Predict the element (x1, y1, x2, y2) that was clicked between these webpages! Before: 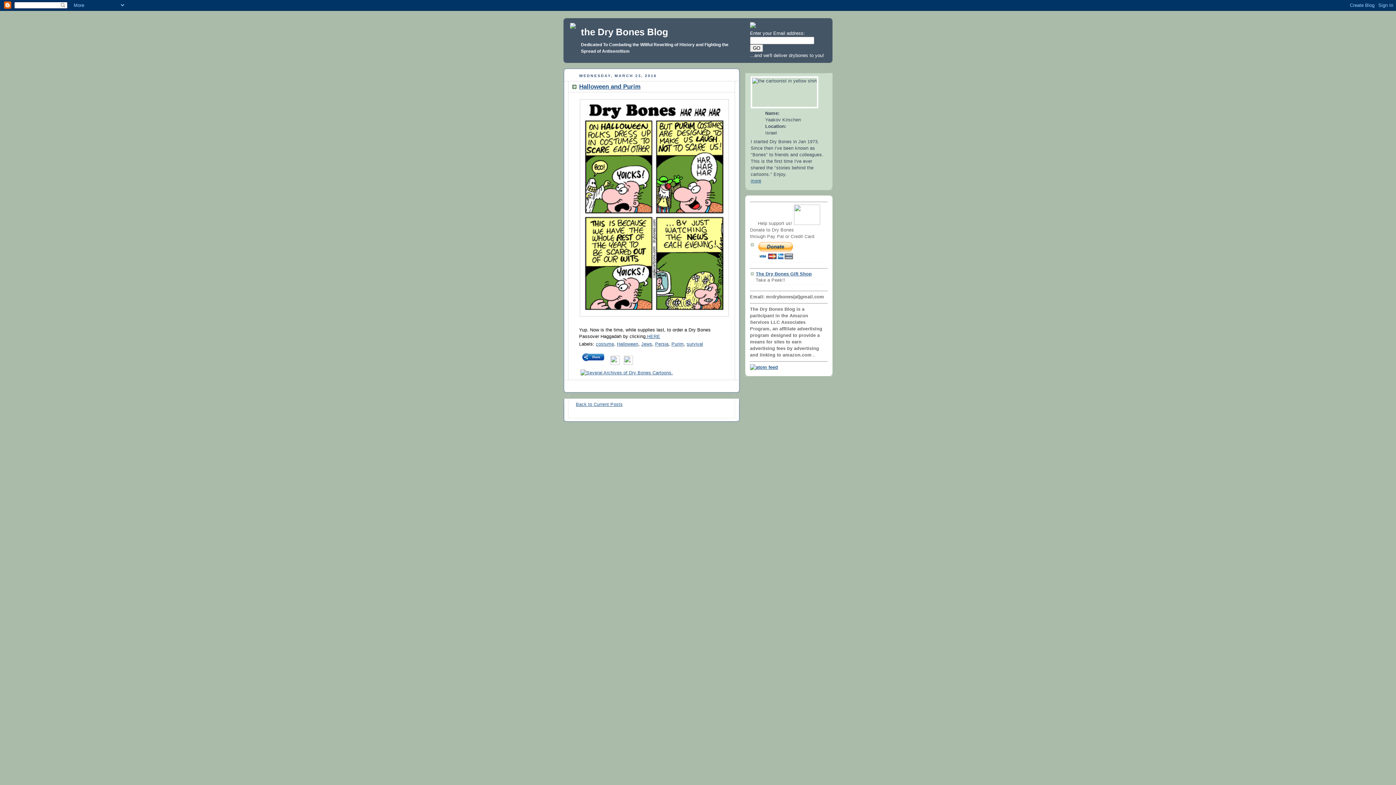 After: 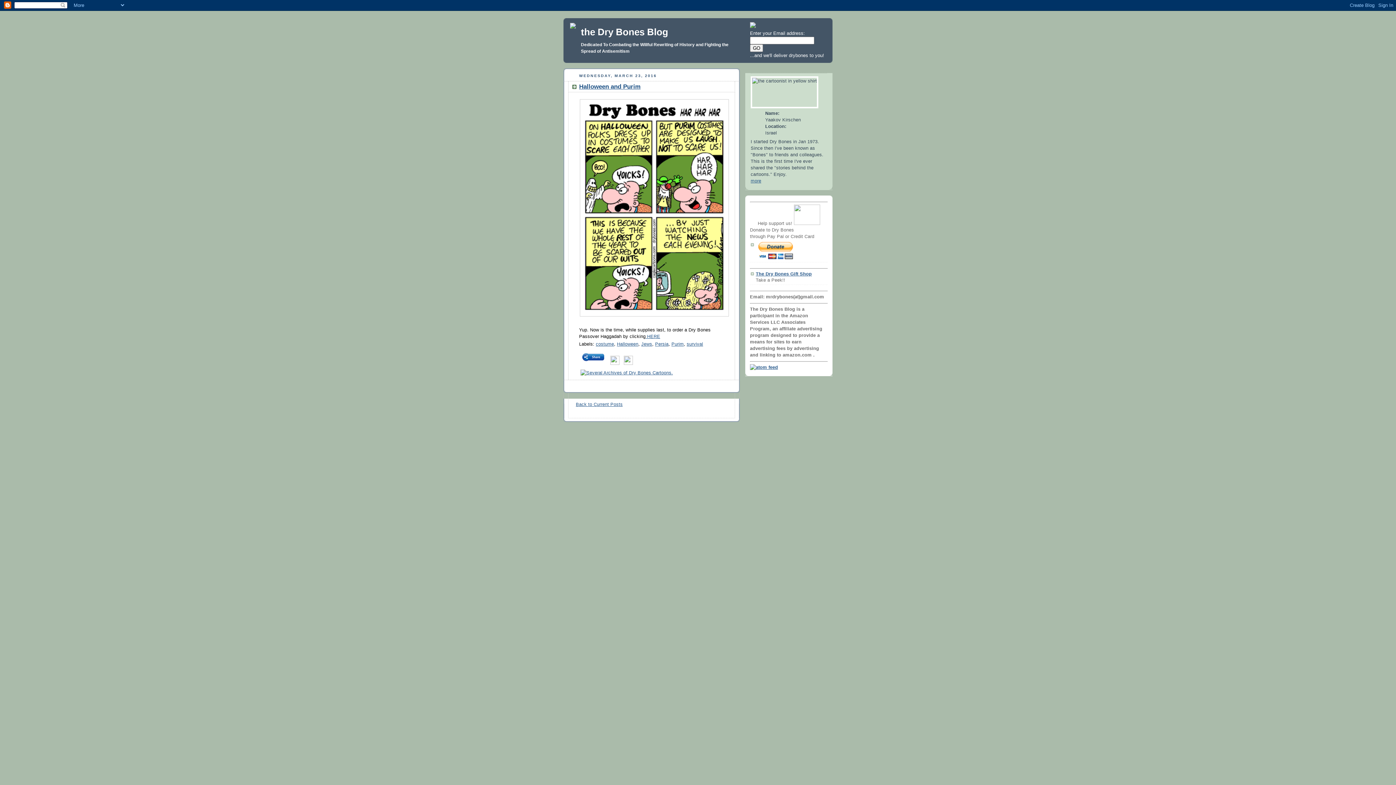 Action: bbox: (622, 361, 634, 366)